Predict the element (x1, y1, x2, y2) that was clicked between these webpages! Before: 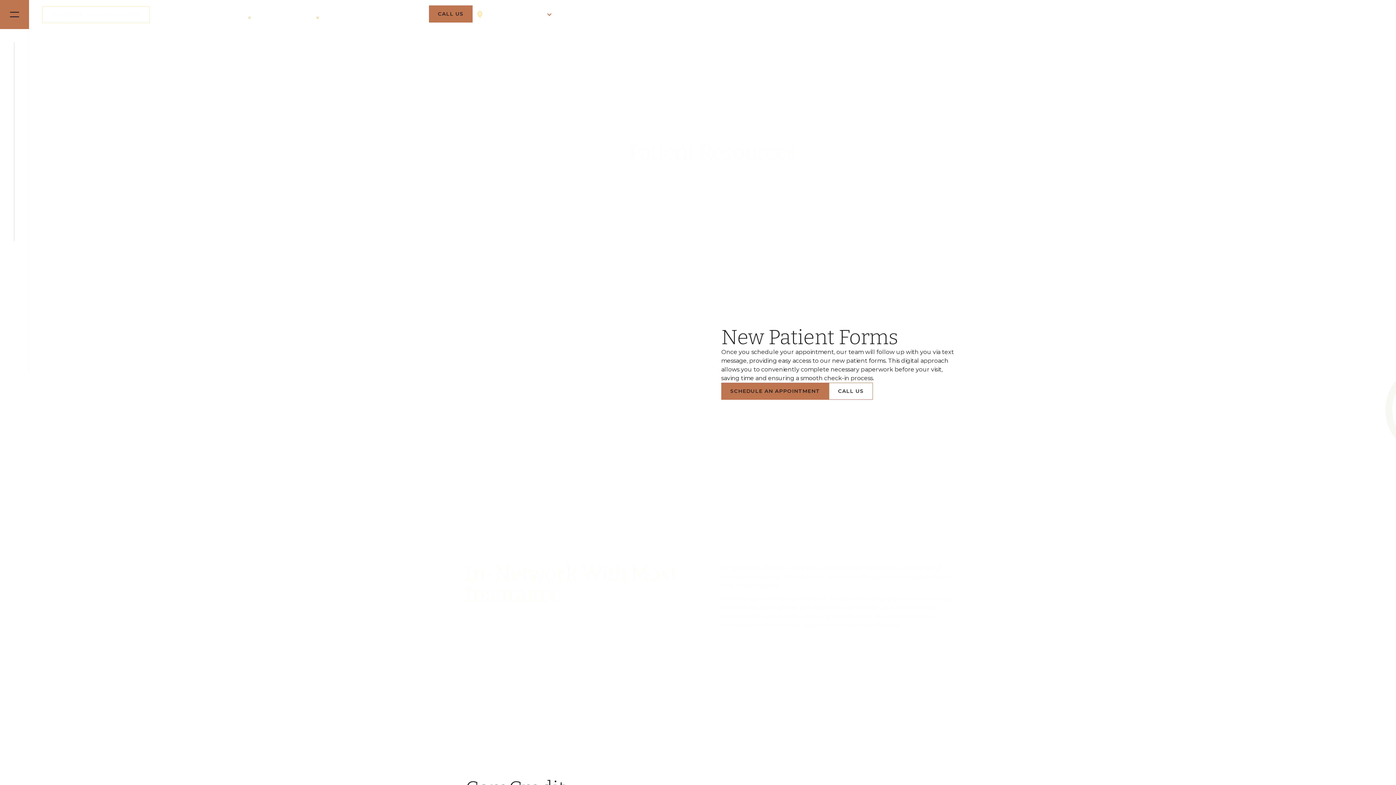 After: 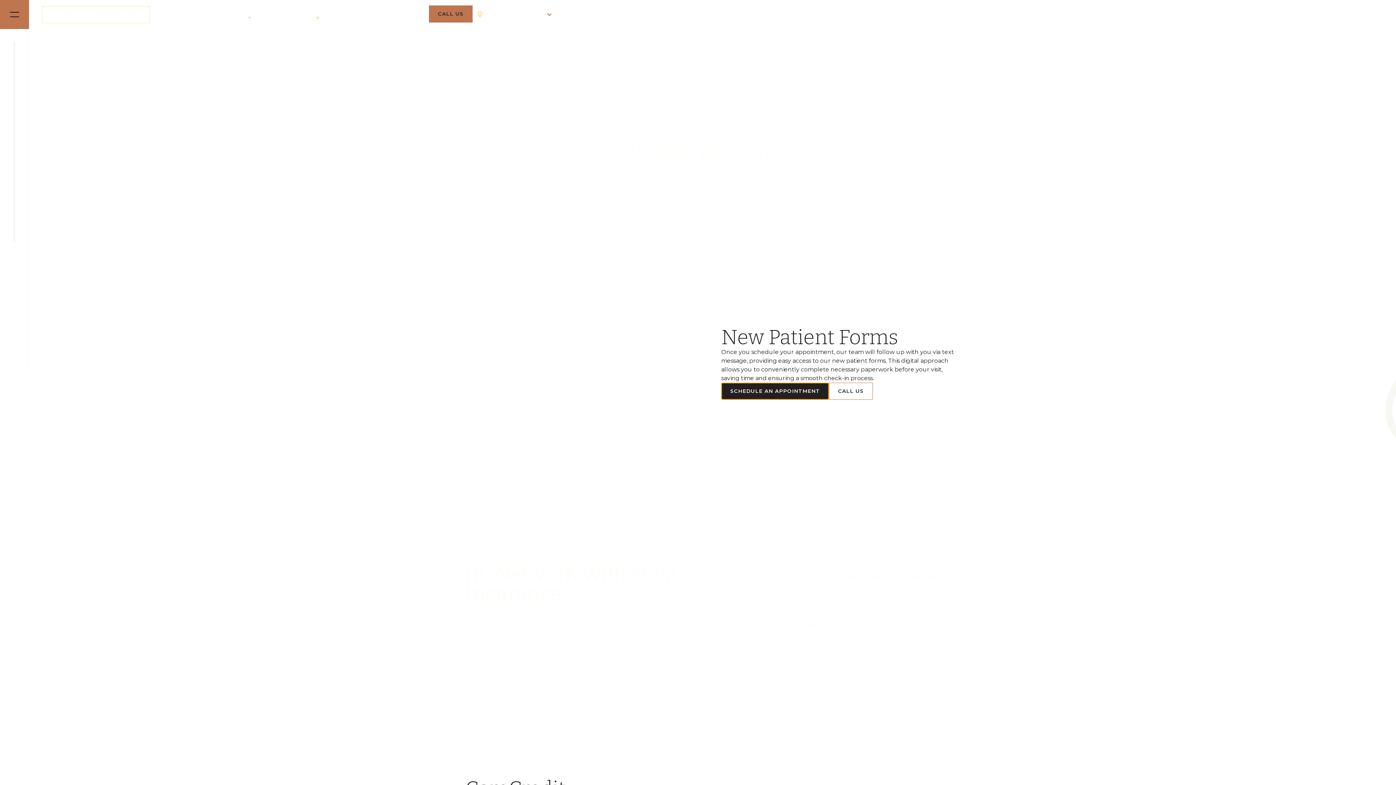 Action: label: SCHEDULE AN APPOINTMENT bbox: (721, 382, 829, 399)